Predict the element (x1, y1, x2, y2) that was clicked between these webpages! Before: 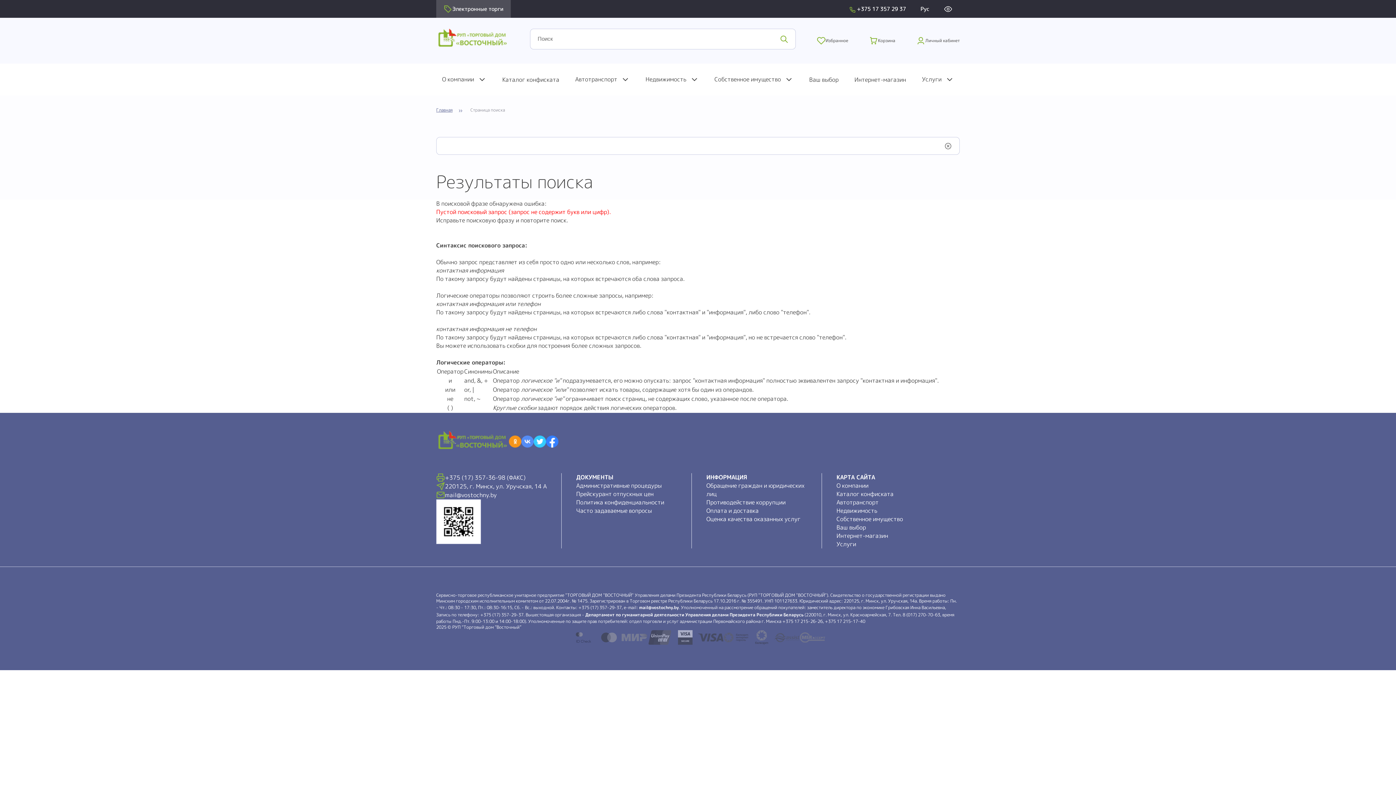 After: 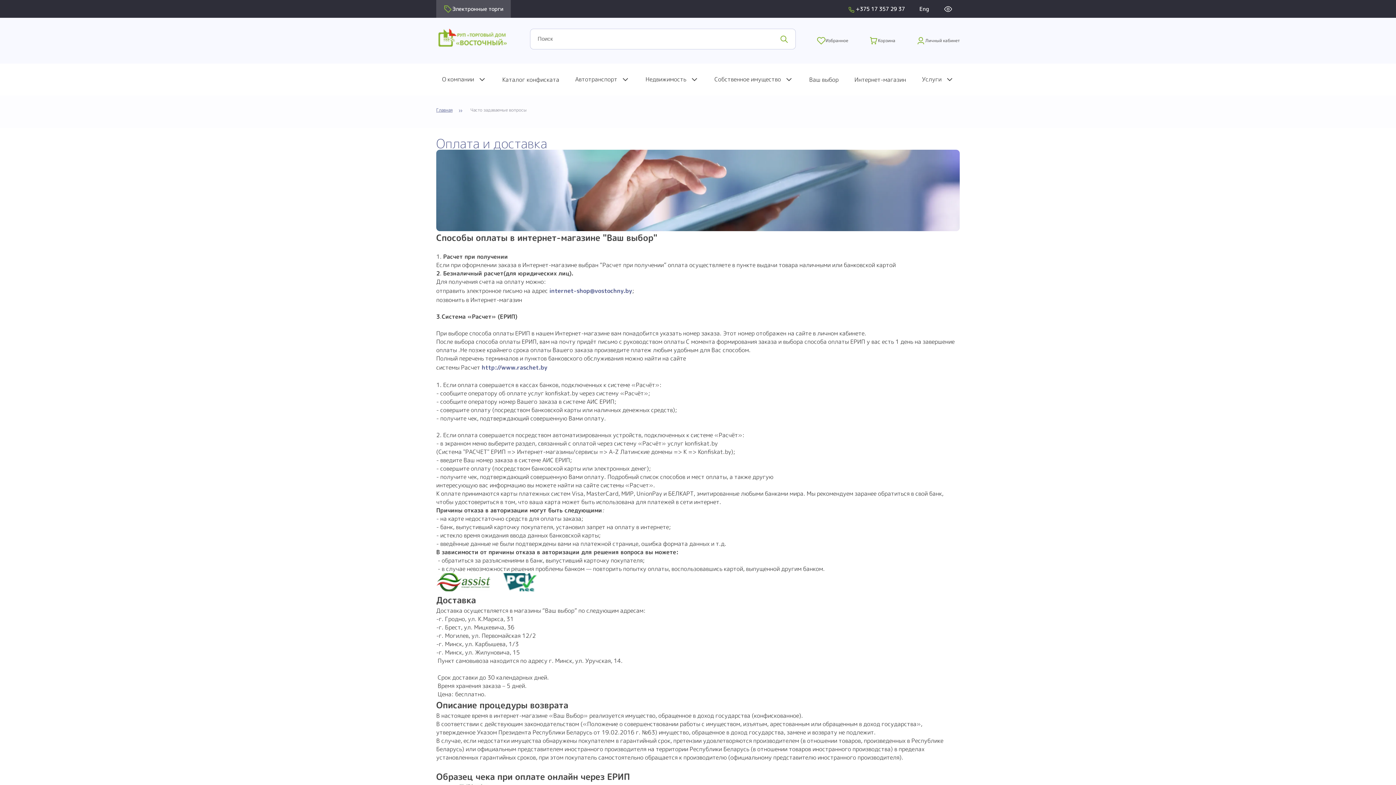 Action: bbox: (576, 506, 652, 515) label: Часто задаваемые вопросы